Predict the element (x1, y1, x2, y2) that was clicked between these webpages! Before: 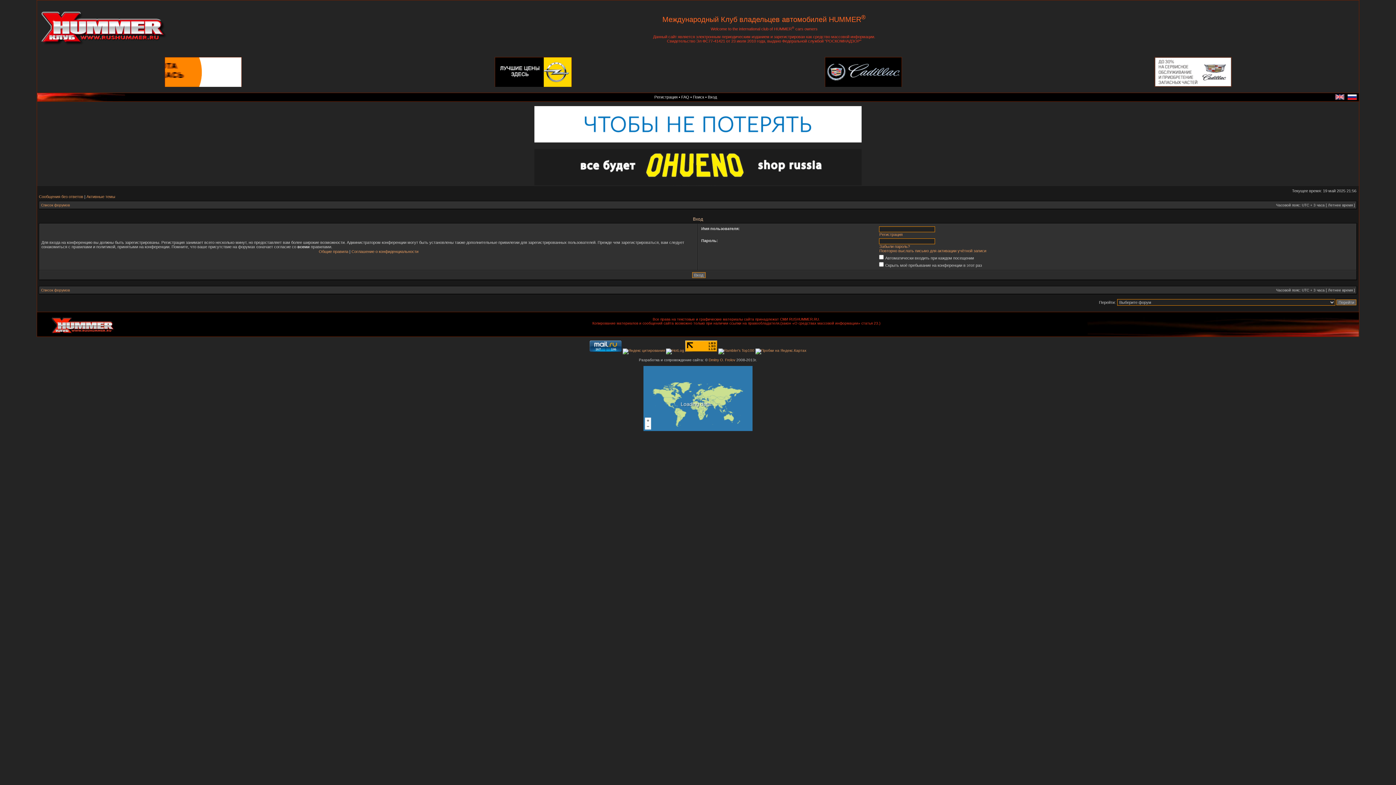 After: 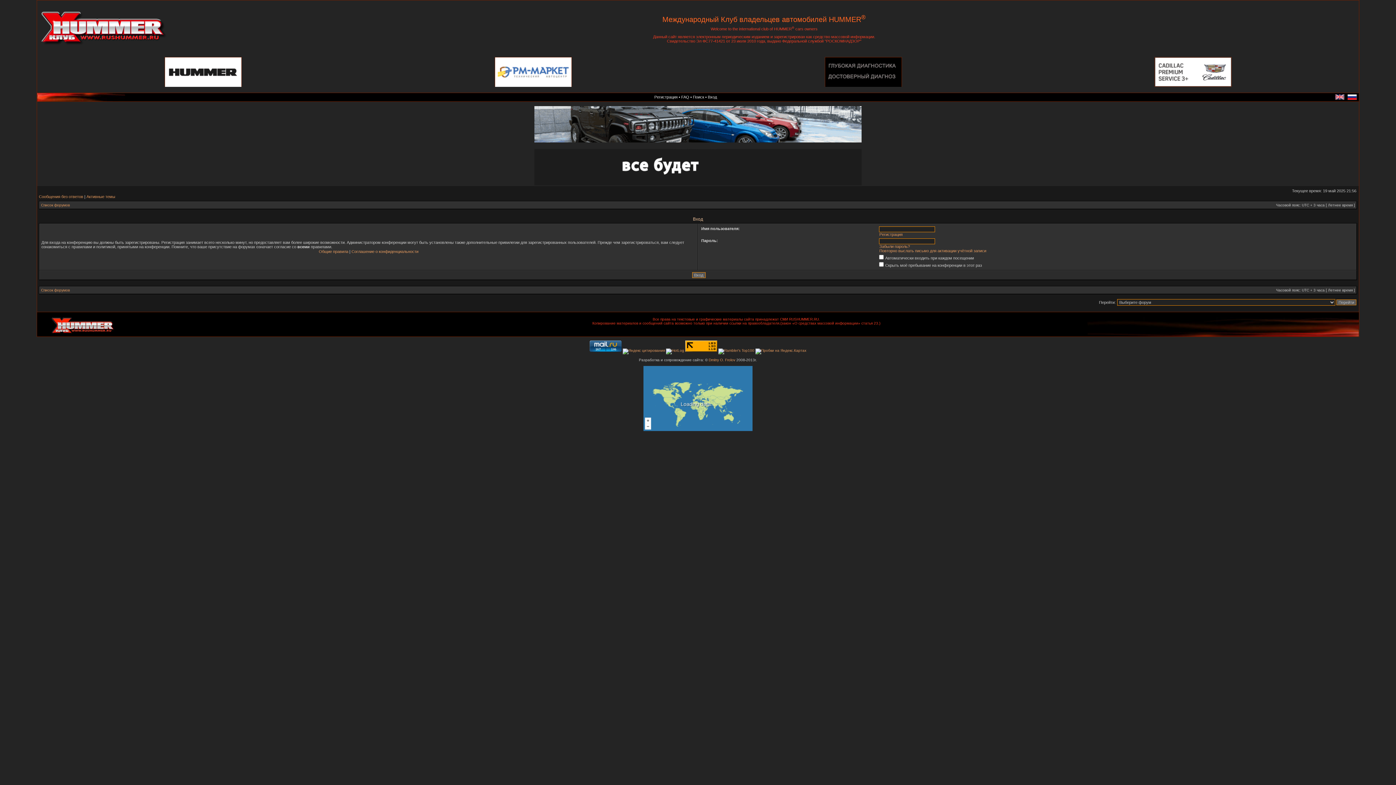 Action: bbox: (165, 83, 241, 87)